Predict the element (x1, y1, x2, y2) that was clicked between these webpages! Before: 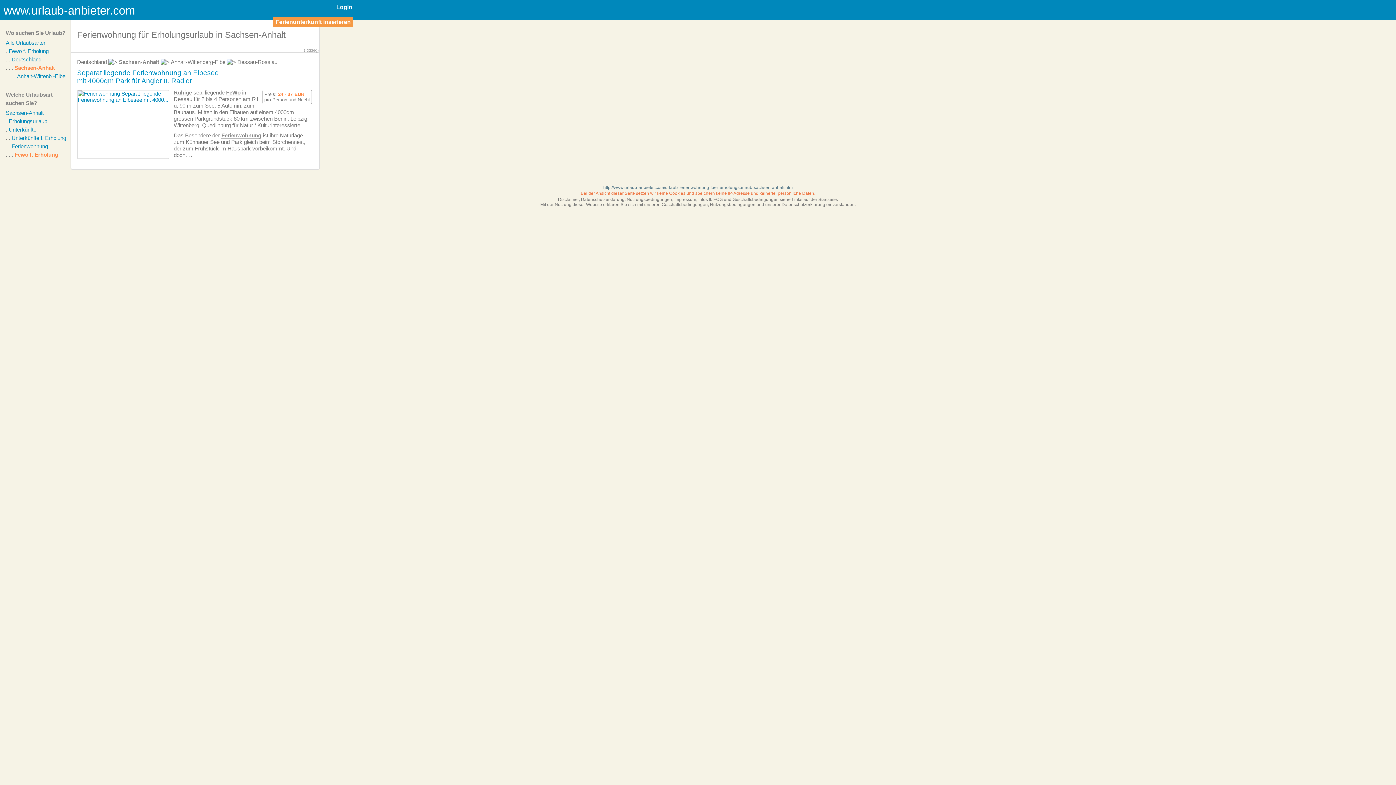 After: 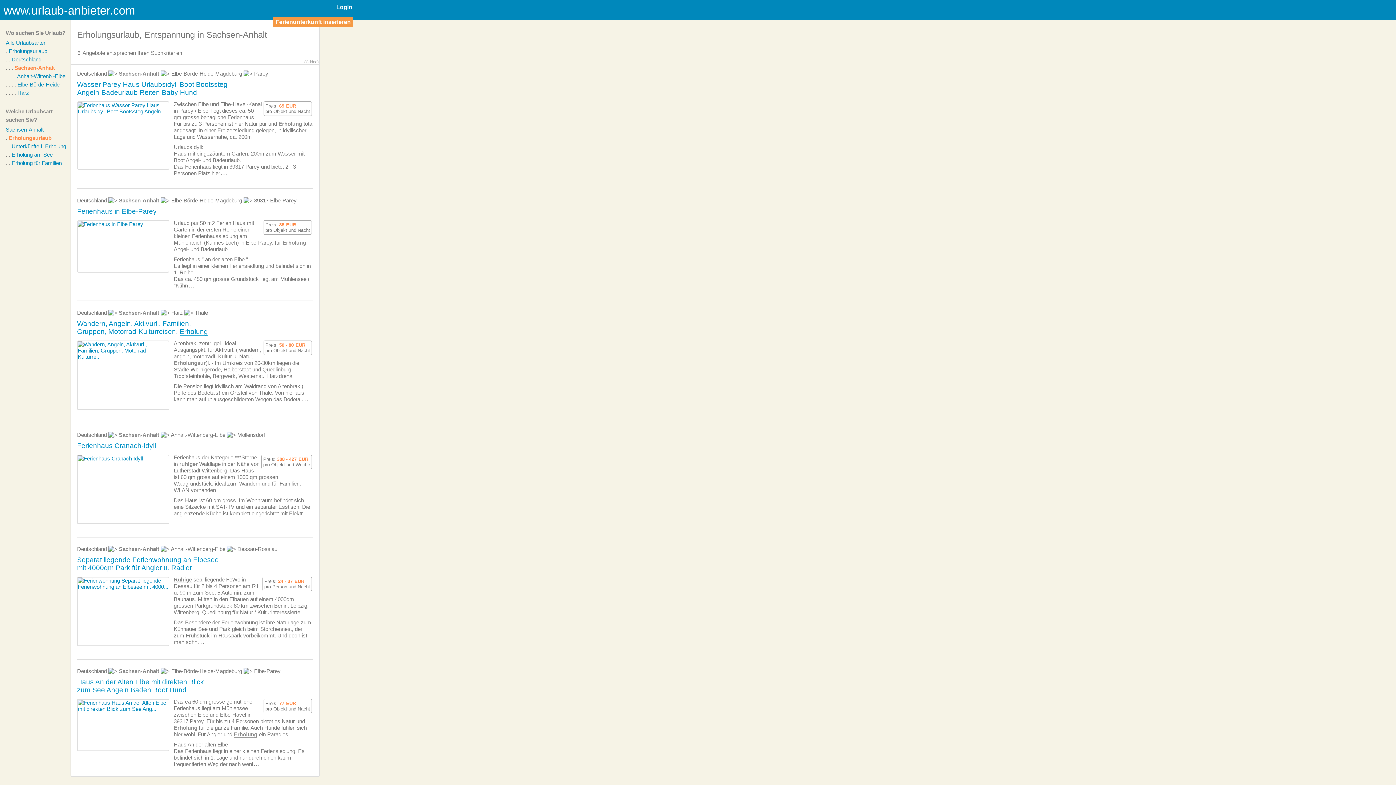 Action: bbox: (8, 118, 47, 124) label: Erholungsurlaub